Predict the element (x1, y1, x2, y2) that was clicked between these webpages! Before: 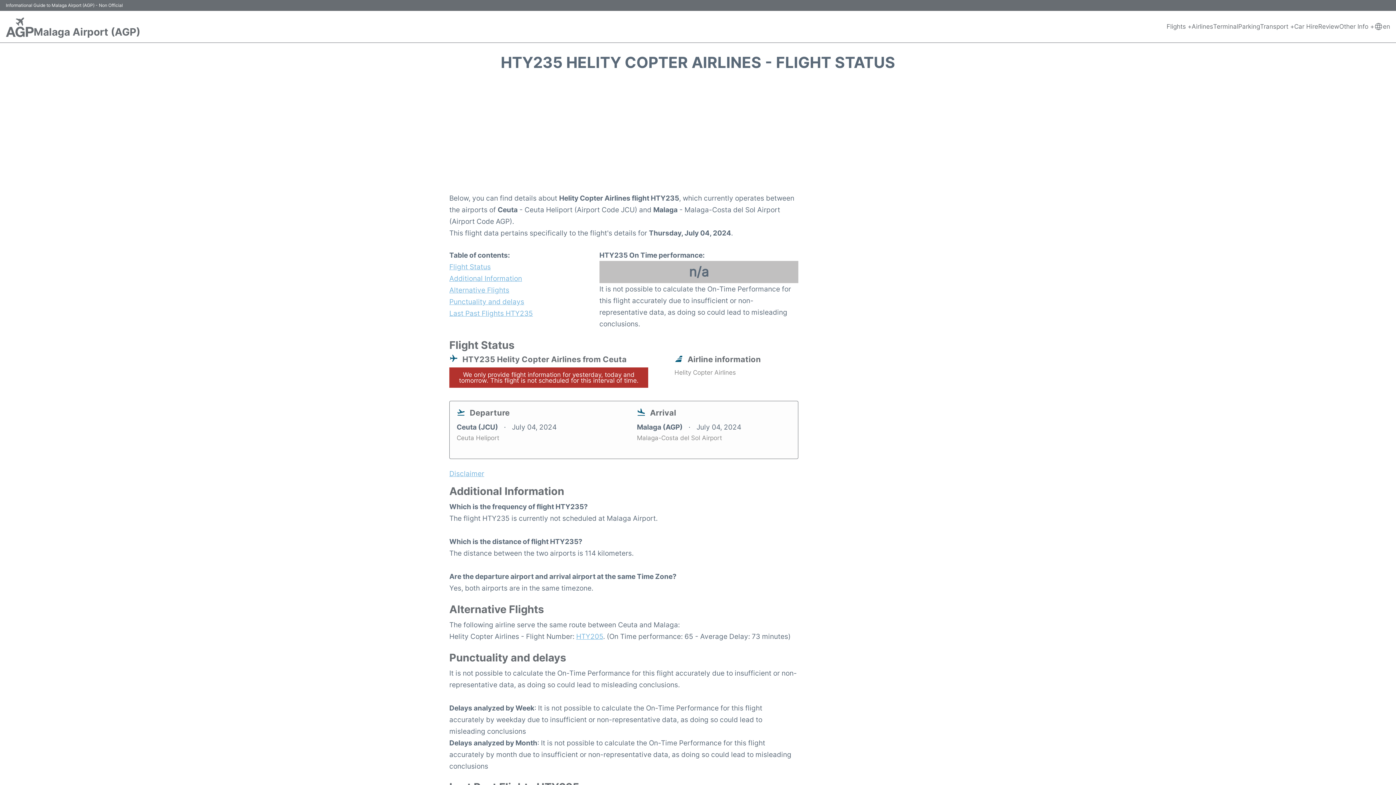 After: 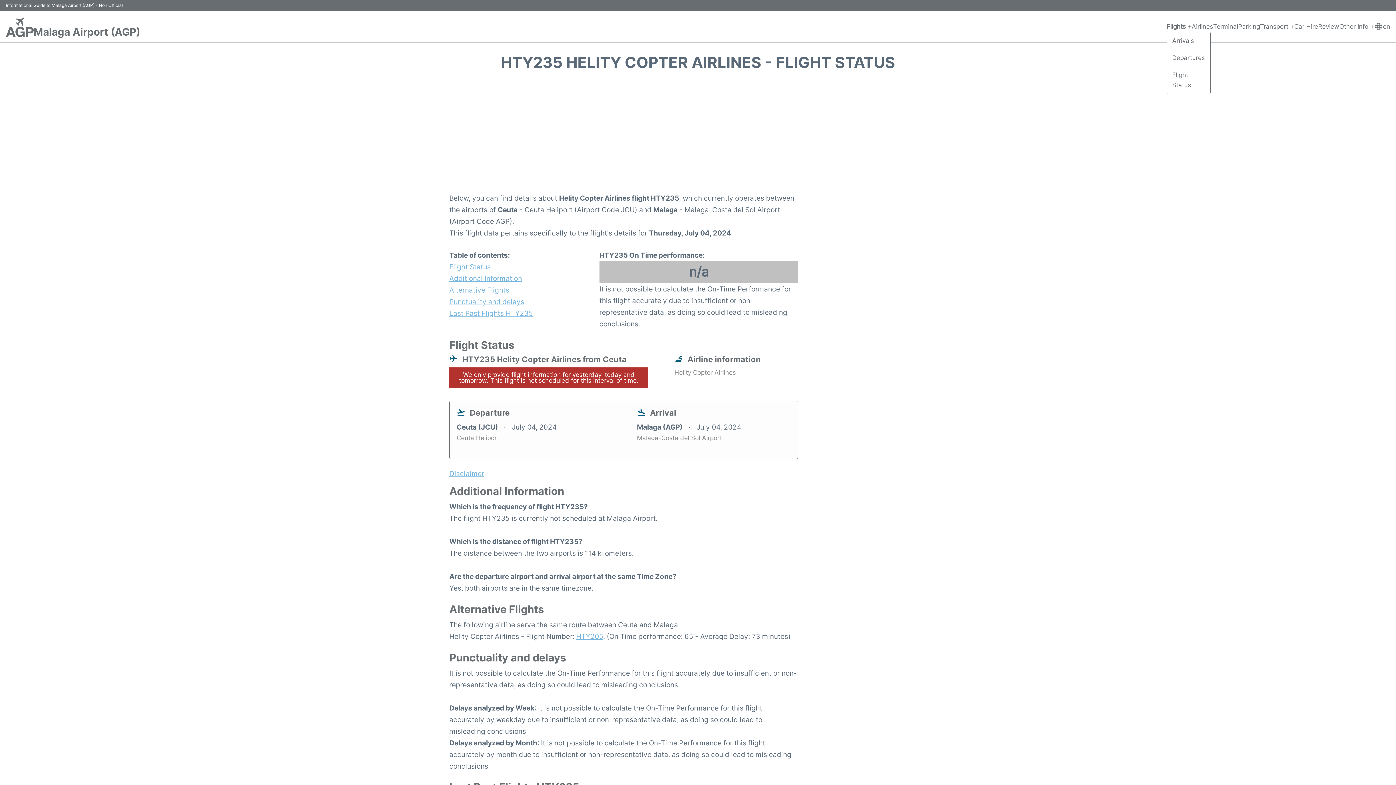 Action: bbox: (1166, 21, 1192, 31) label: Flights +